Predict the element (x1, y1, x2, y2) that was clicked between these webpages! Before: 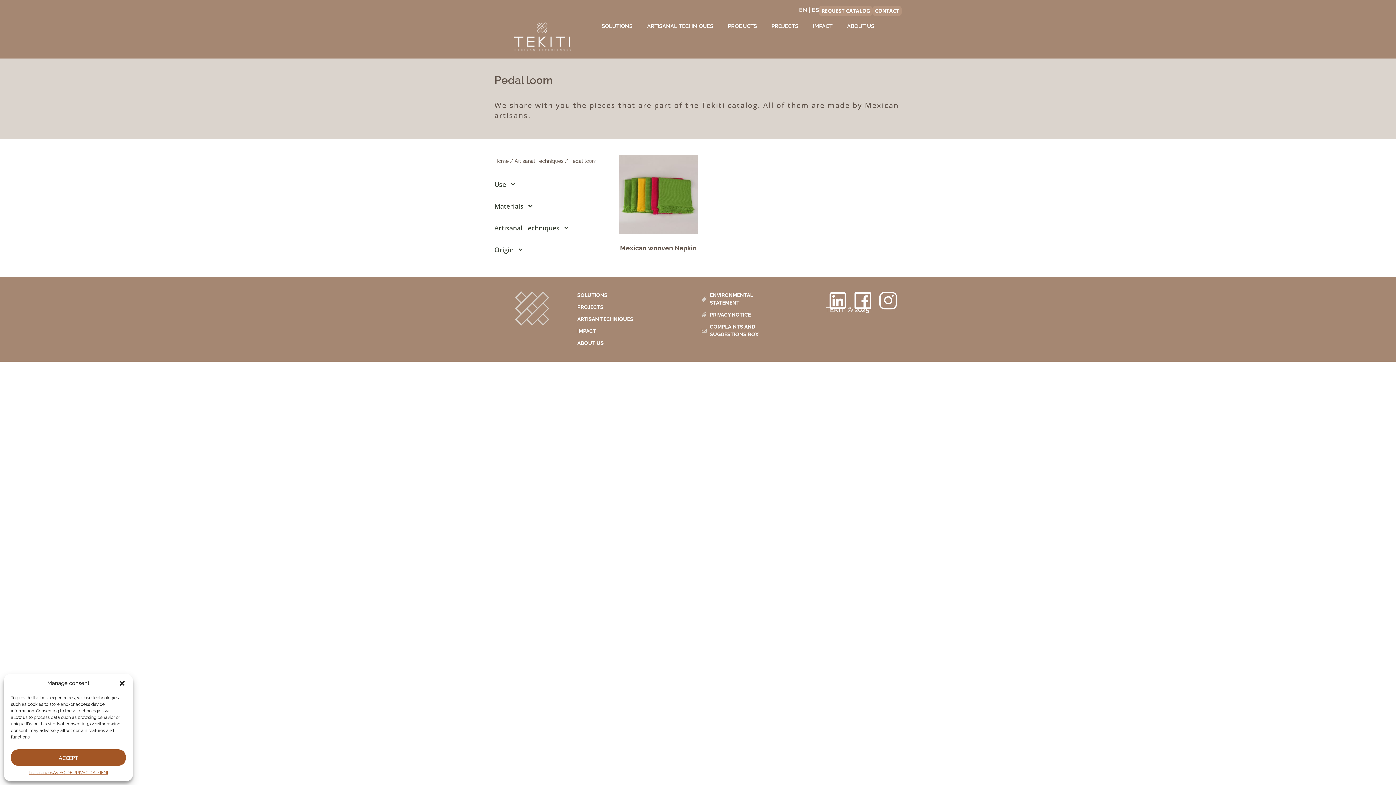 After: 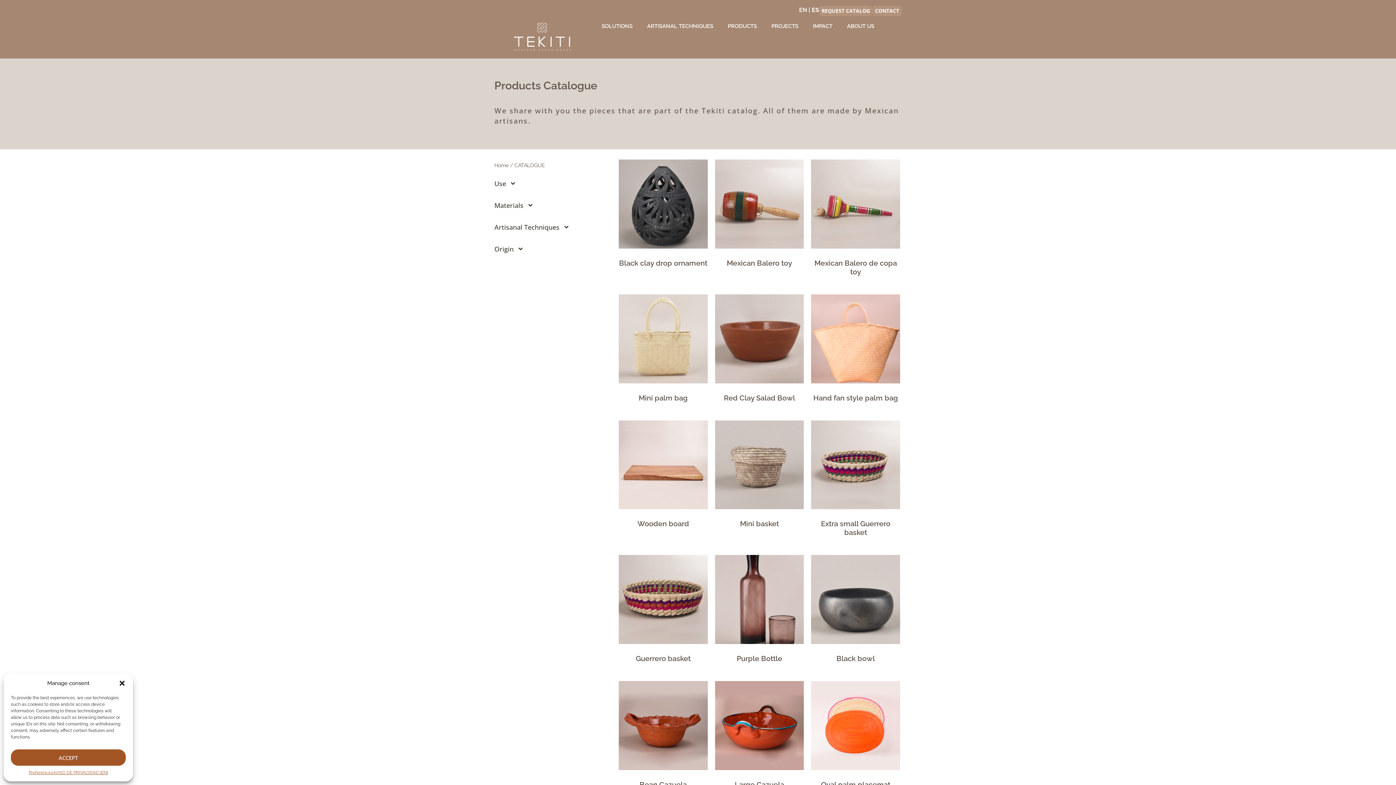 Action: label: PRODUCTS bbox: (720, 17, 764, 34)